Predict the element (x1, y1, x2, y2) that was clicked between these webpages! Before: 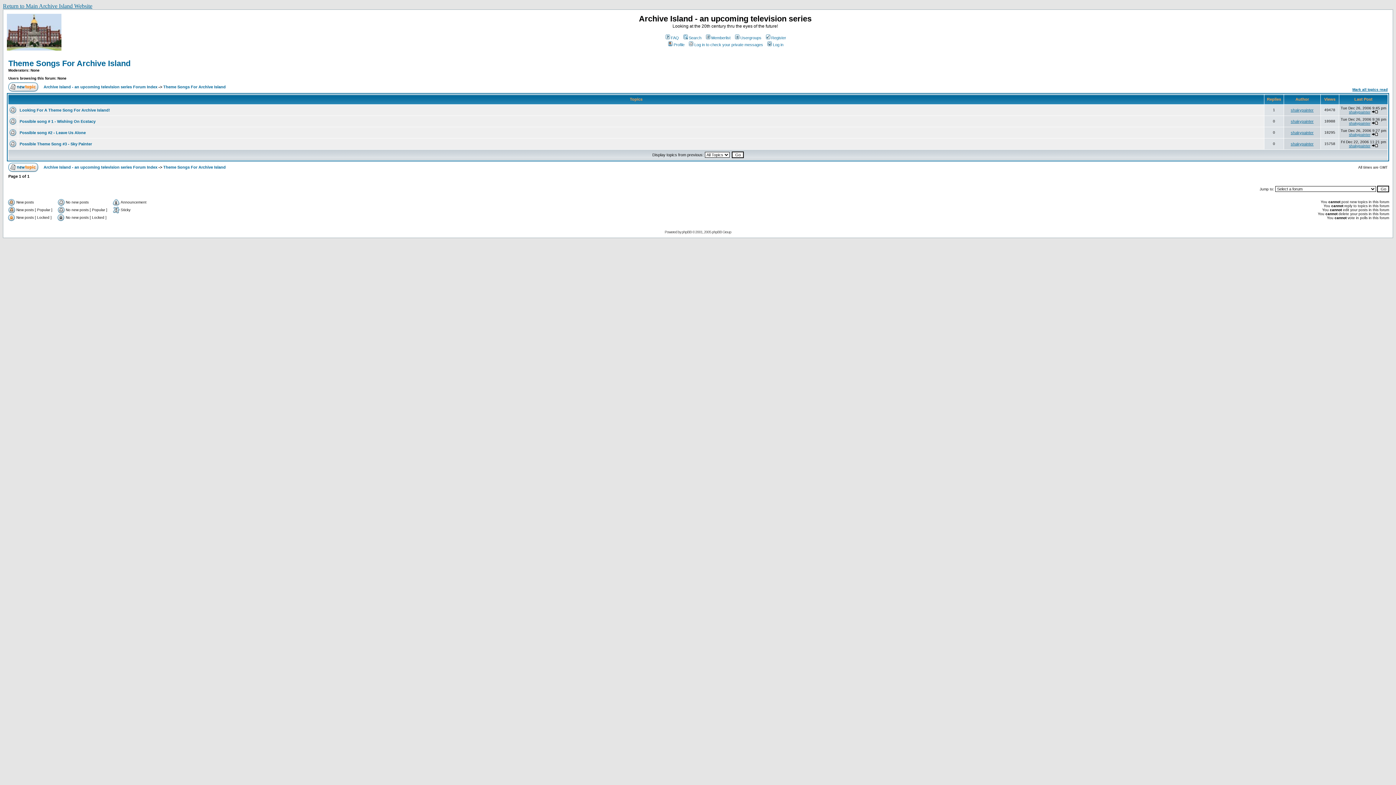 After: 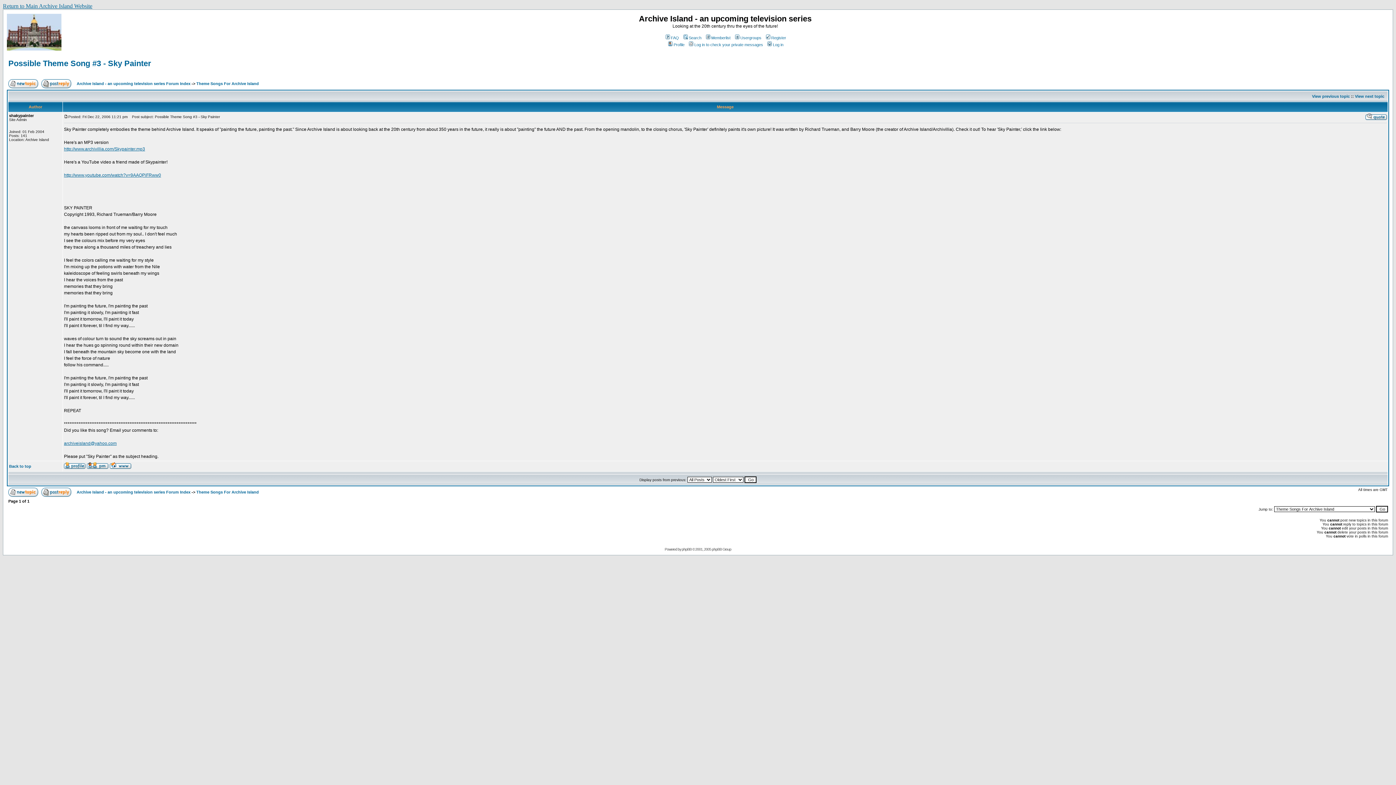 Action: bbox: (1371, 144, 1378, 148)